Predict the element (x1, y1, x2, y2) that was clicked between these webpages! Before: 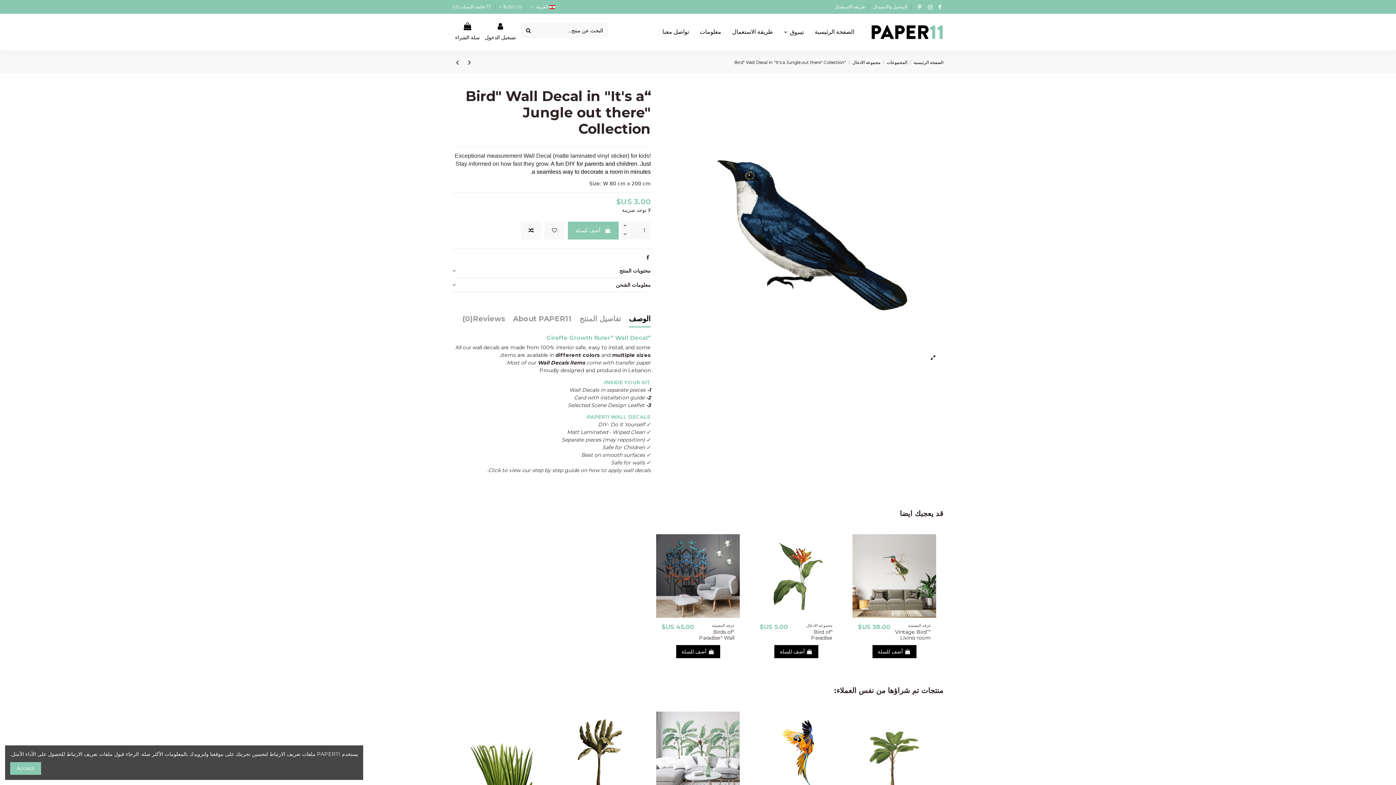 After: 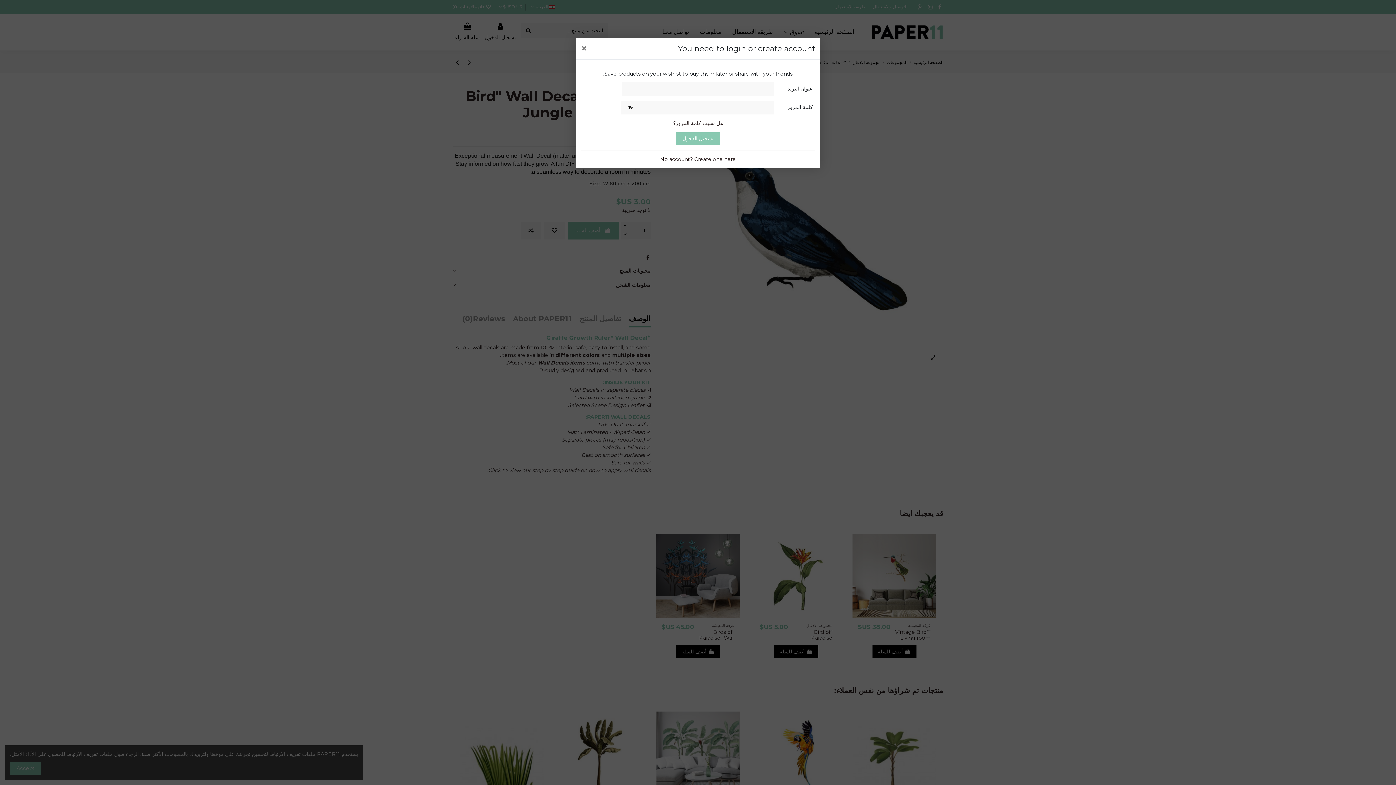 Action: bbox: (544, 221, 564, 239)